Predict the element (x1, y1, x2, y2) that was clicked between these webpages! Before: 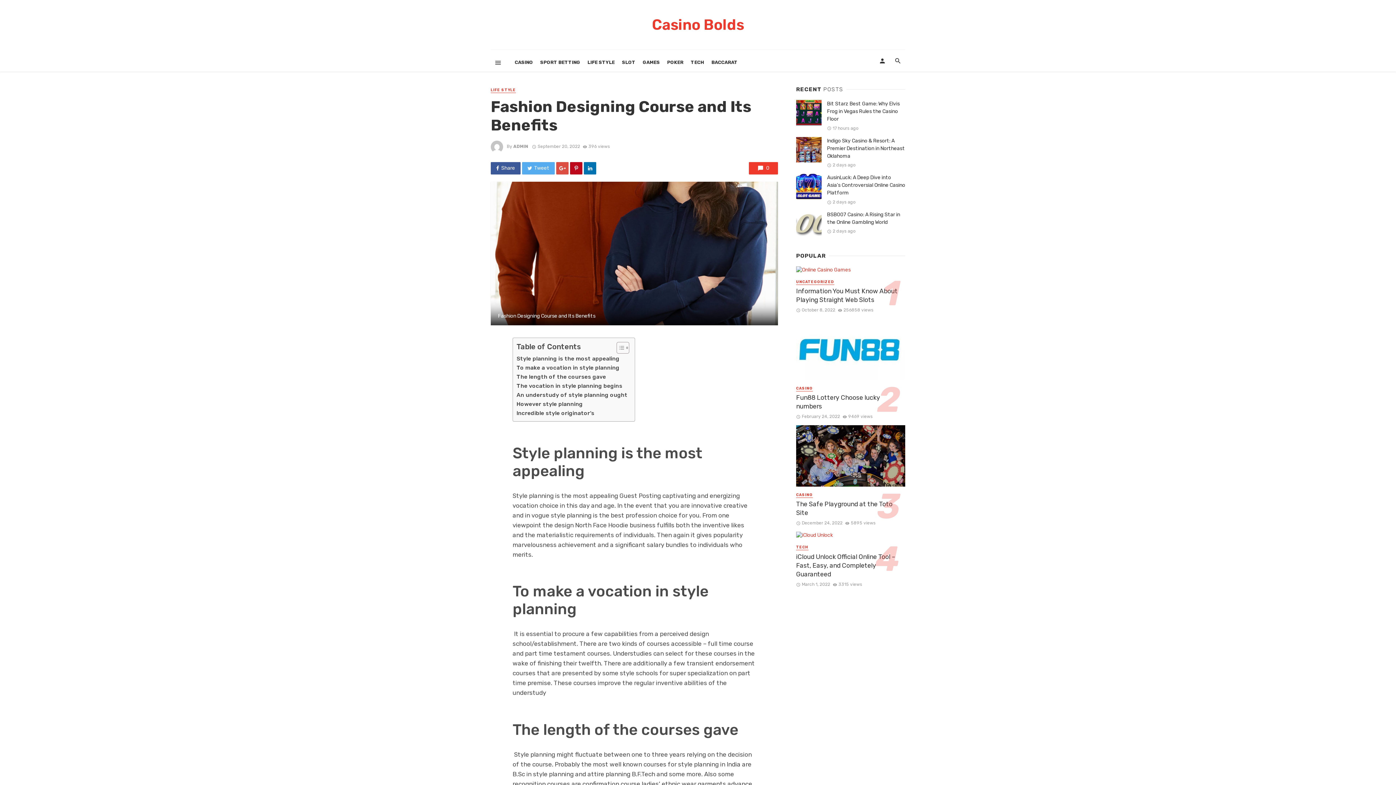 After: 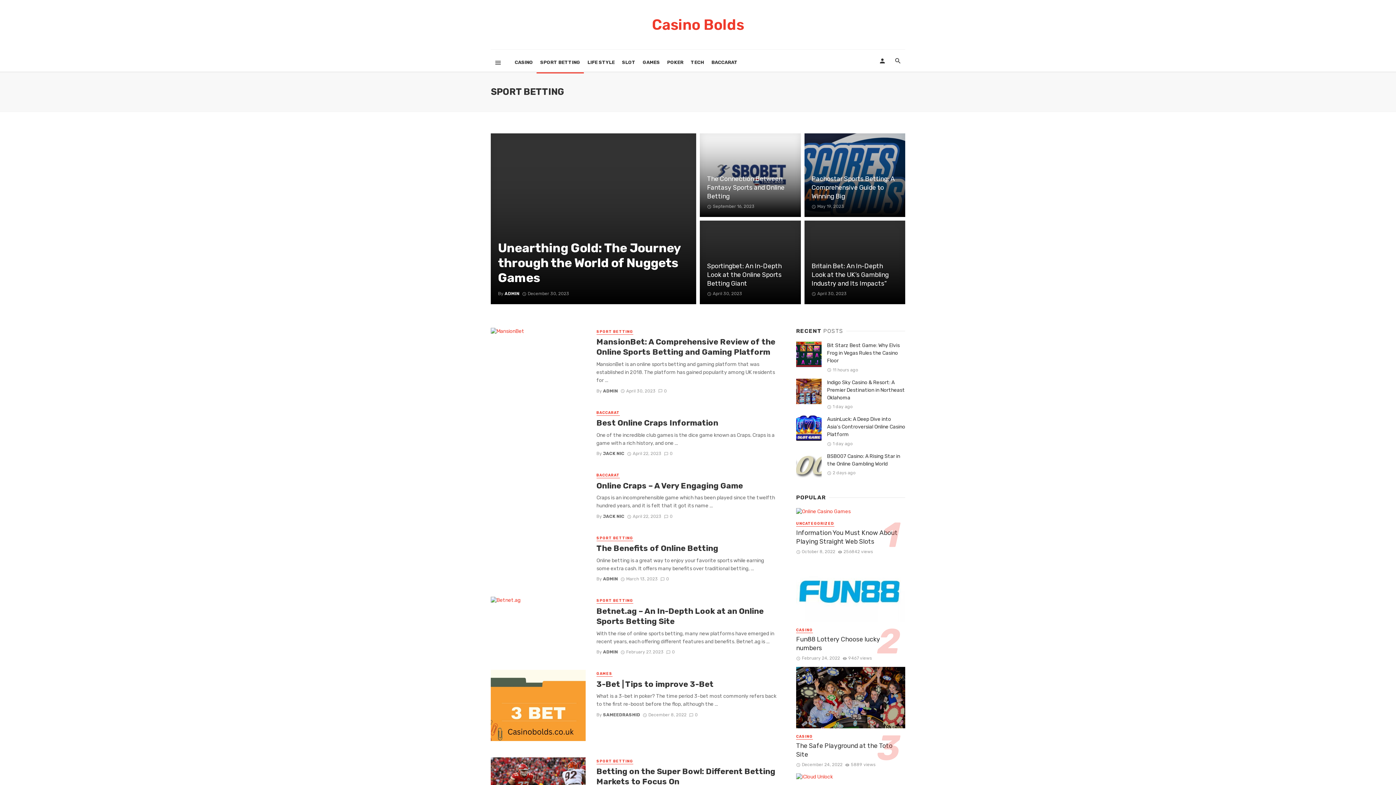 Action: bbox: (536, 51, 584, 73) label: SPORT BETTING